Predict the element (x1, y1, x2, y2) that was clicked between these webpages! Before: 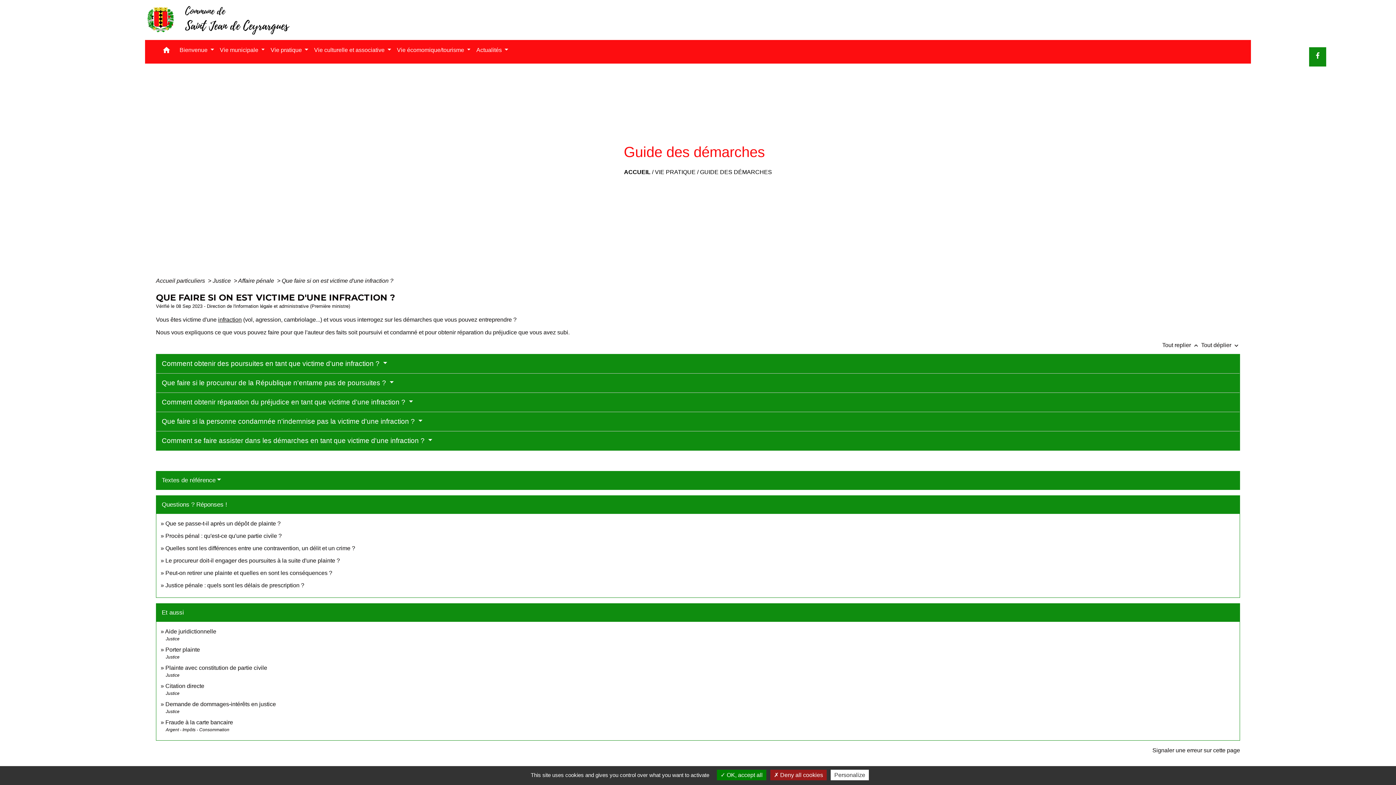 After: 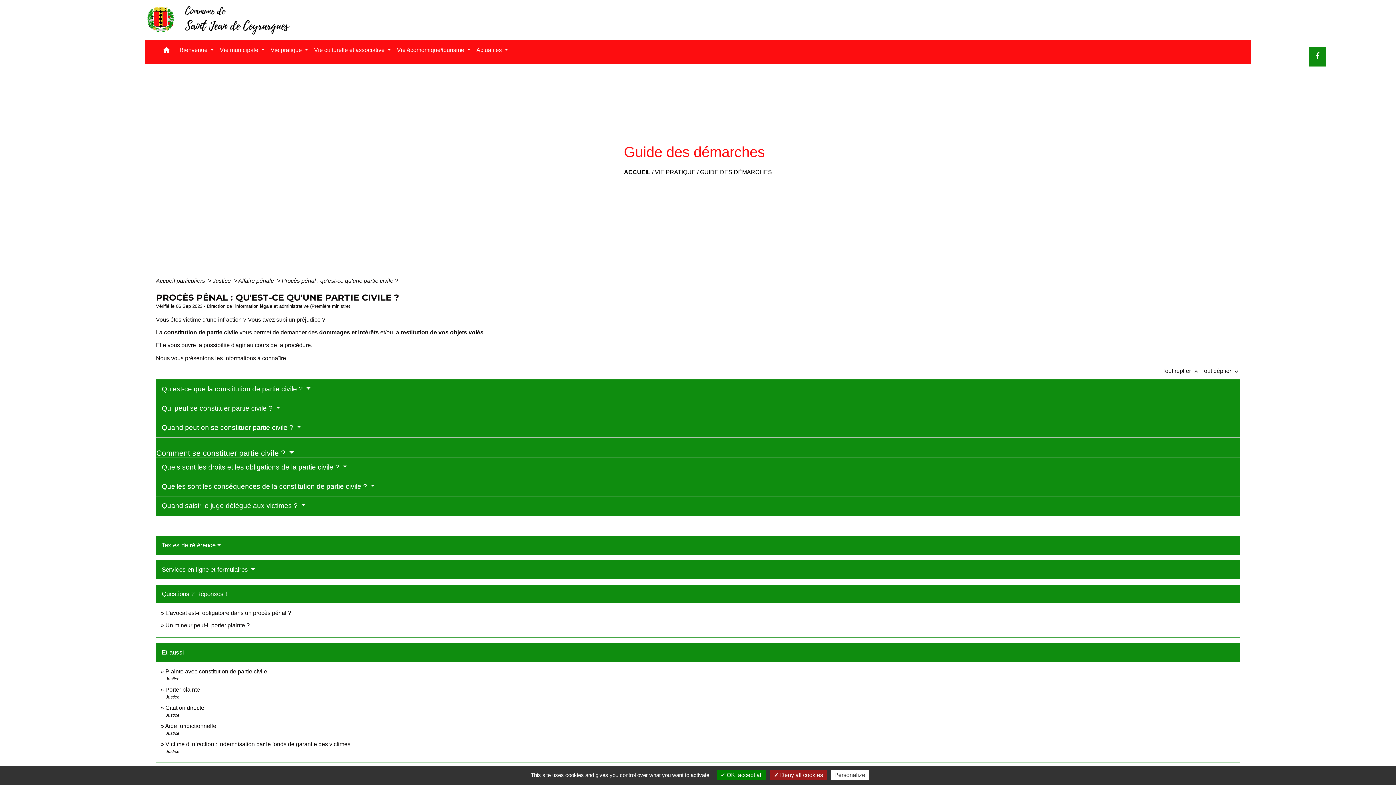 Action: bbox: (165, 532, 281, 539) label: Procès pénal : qu'est-ce qu'une partie civile ?